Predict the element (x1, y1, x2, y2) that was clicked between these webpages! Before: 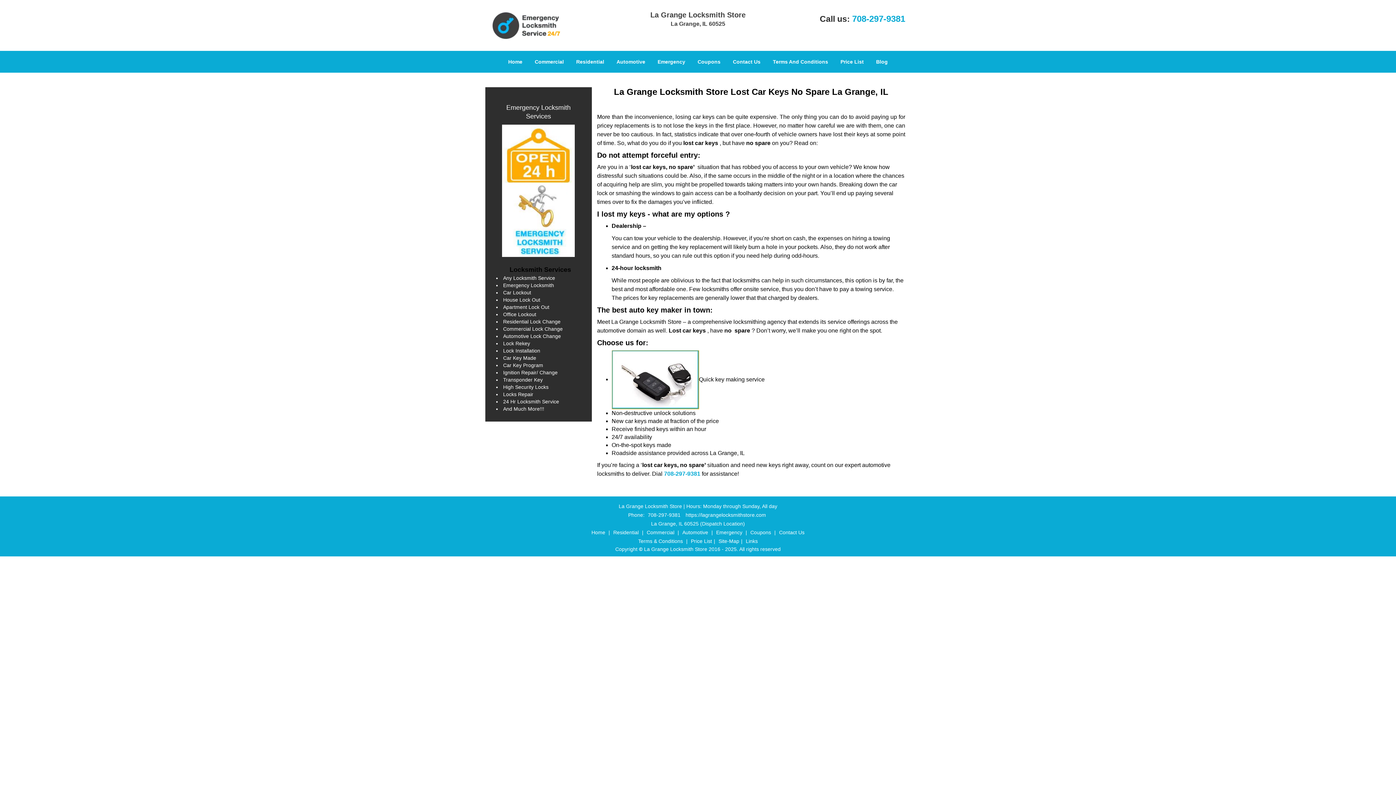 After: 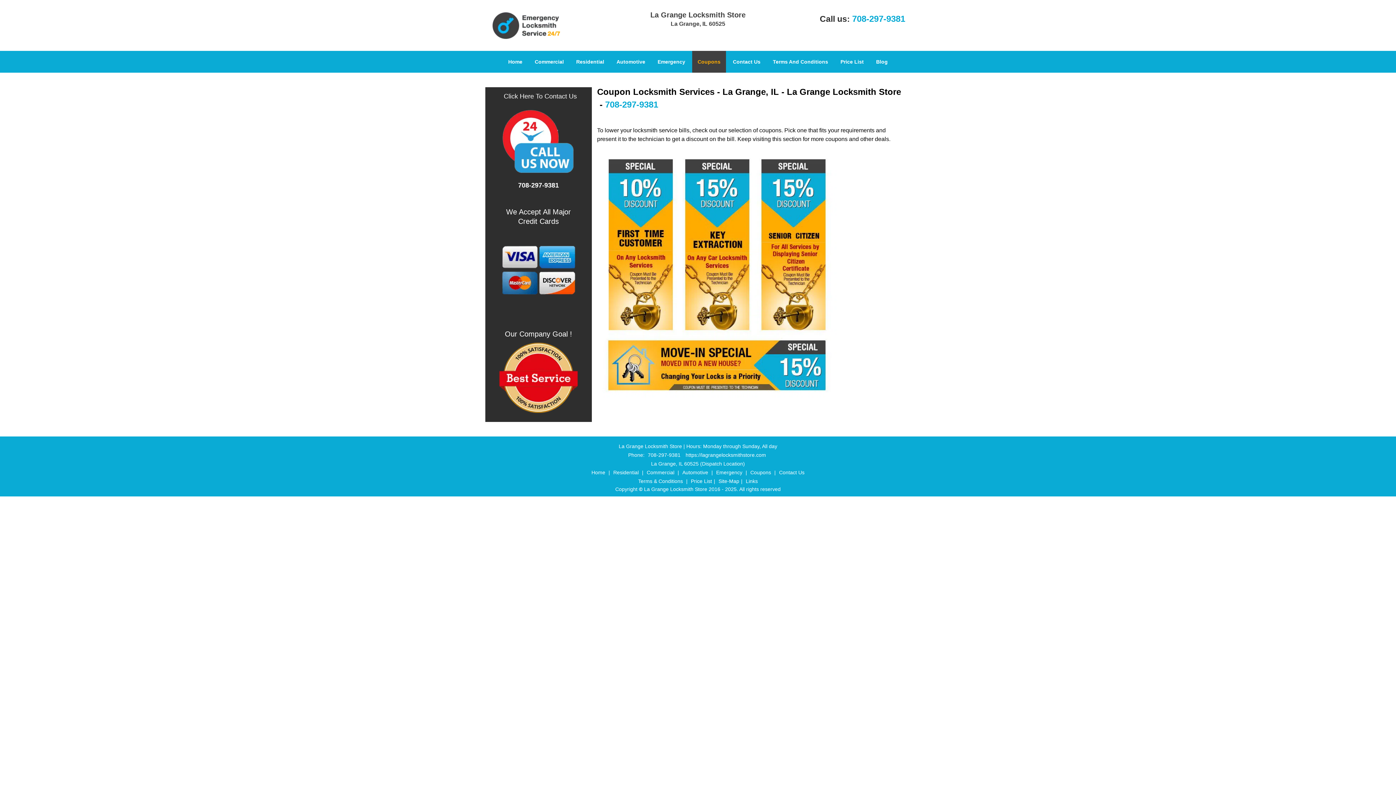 Action: bbox: (748, 410, 773, 416) label: Coupons